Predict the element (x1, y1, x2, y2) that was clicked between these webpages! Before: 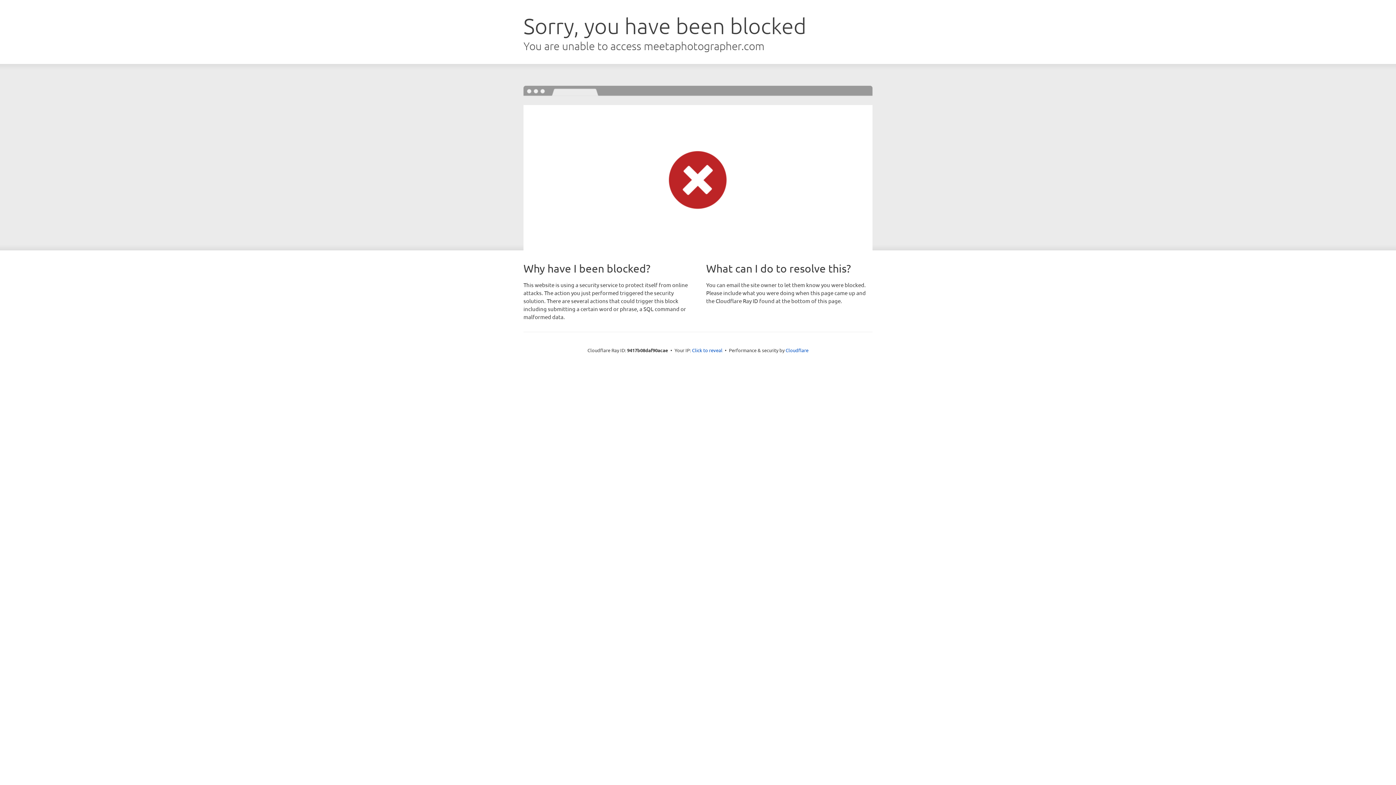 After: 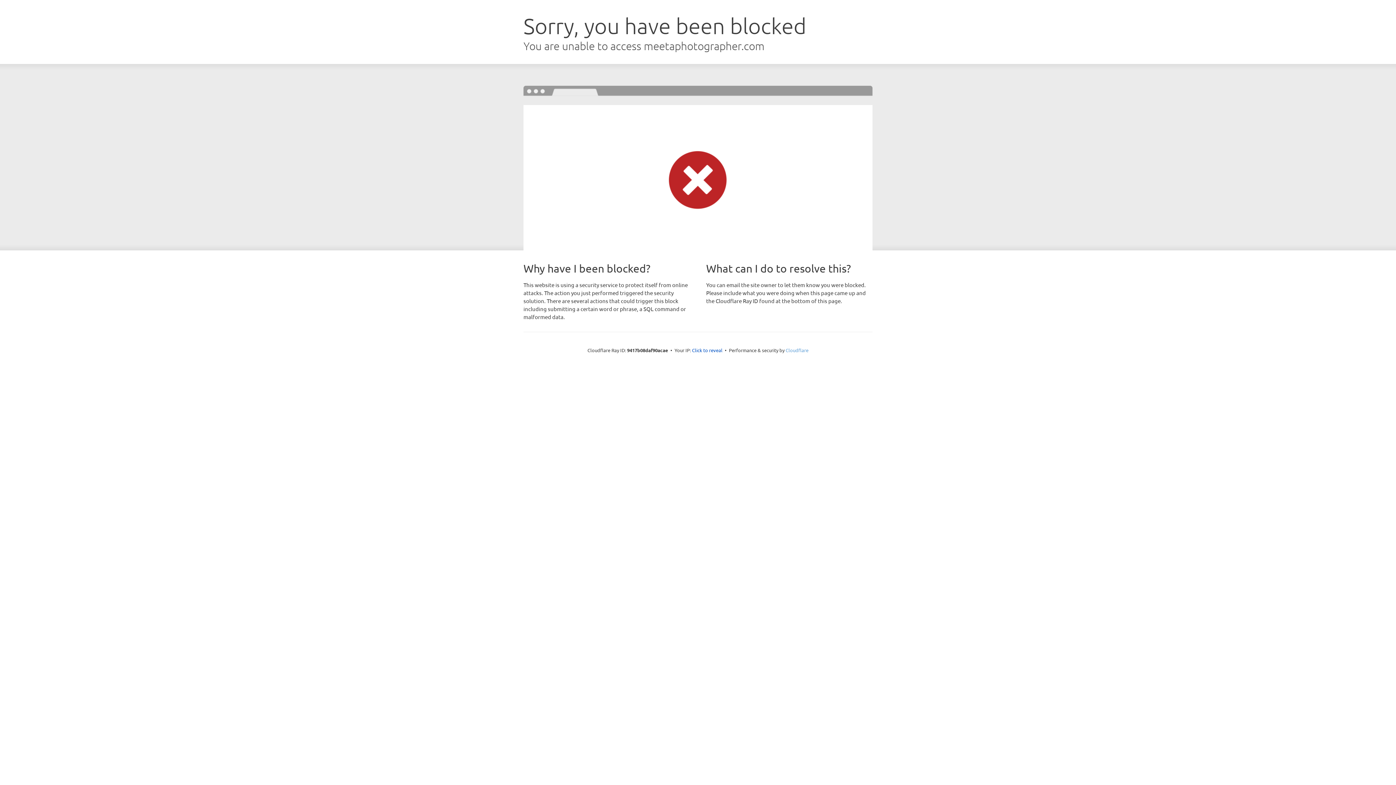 Action: bbox: (785, 347, 808, 353) label: Cloudflare